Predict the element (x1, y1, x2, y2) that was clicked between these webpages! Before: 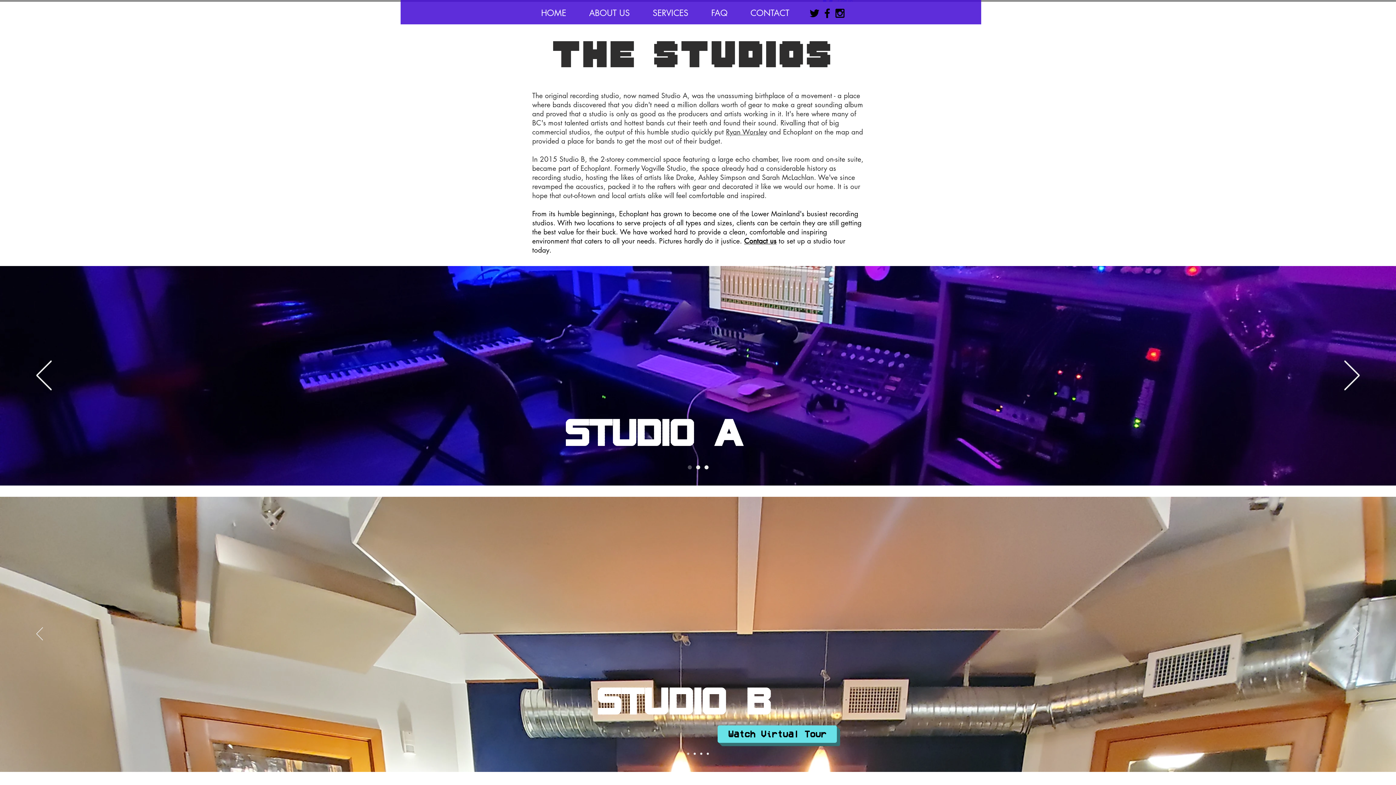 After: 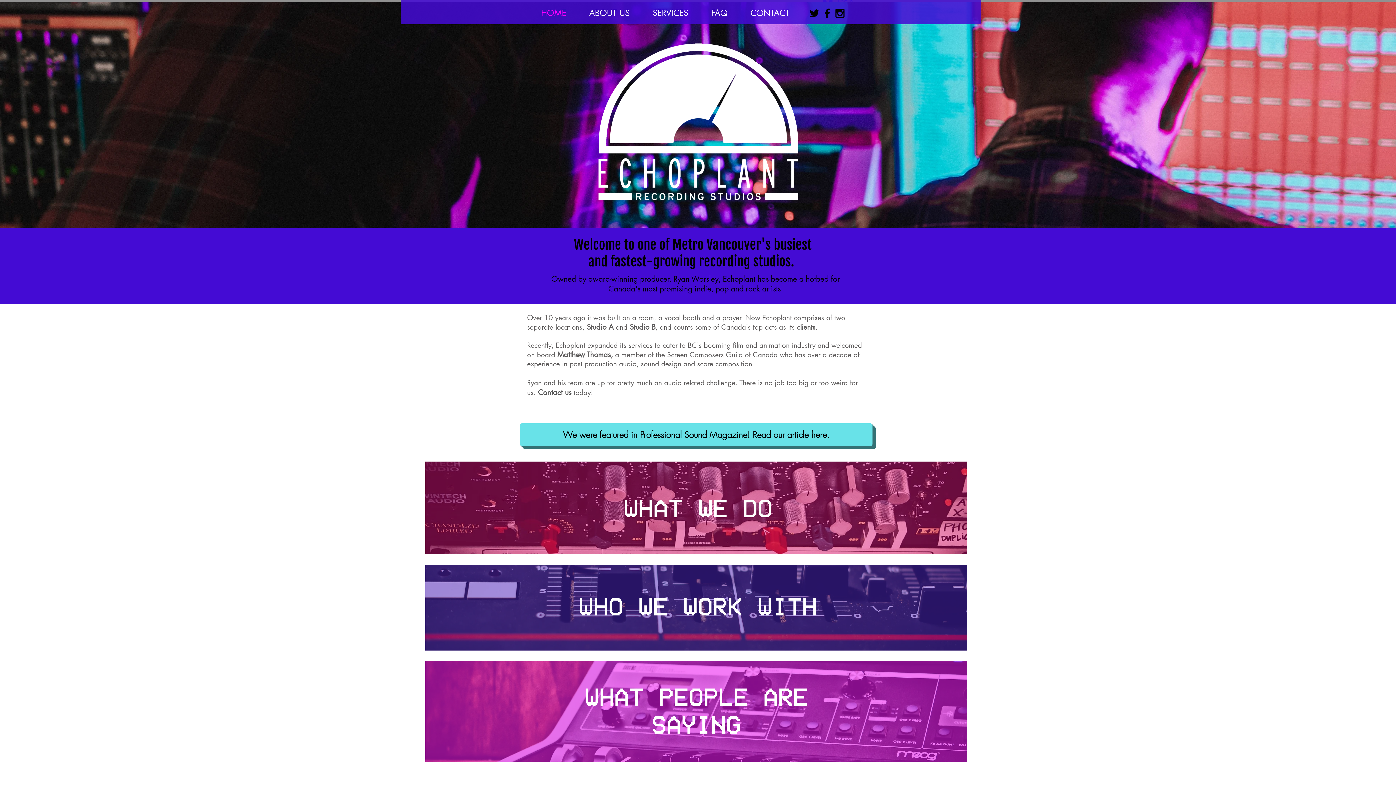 Action: bbox: (687, 465, 691, 469) label: Slide  1